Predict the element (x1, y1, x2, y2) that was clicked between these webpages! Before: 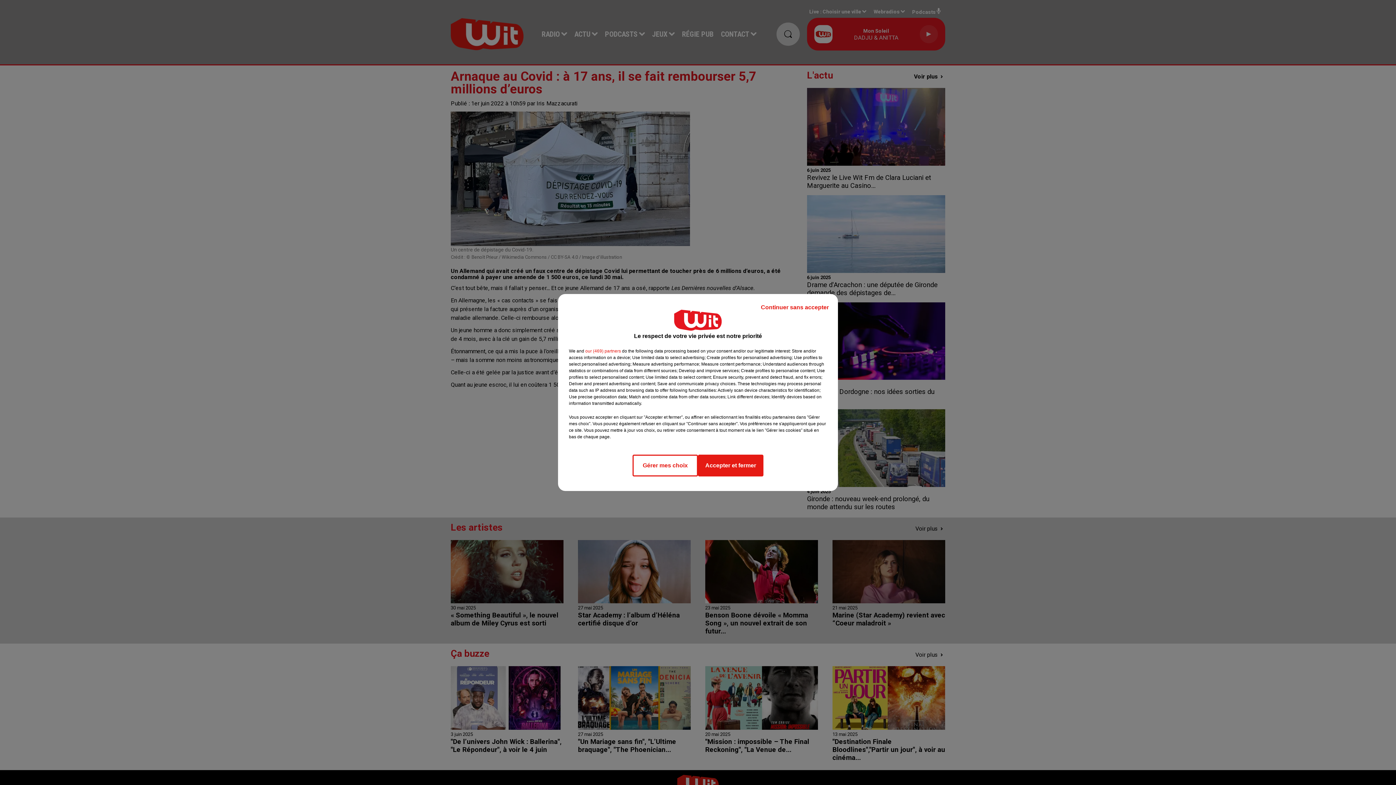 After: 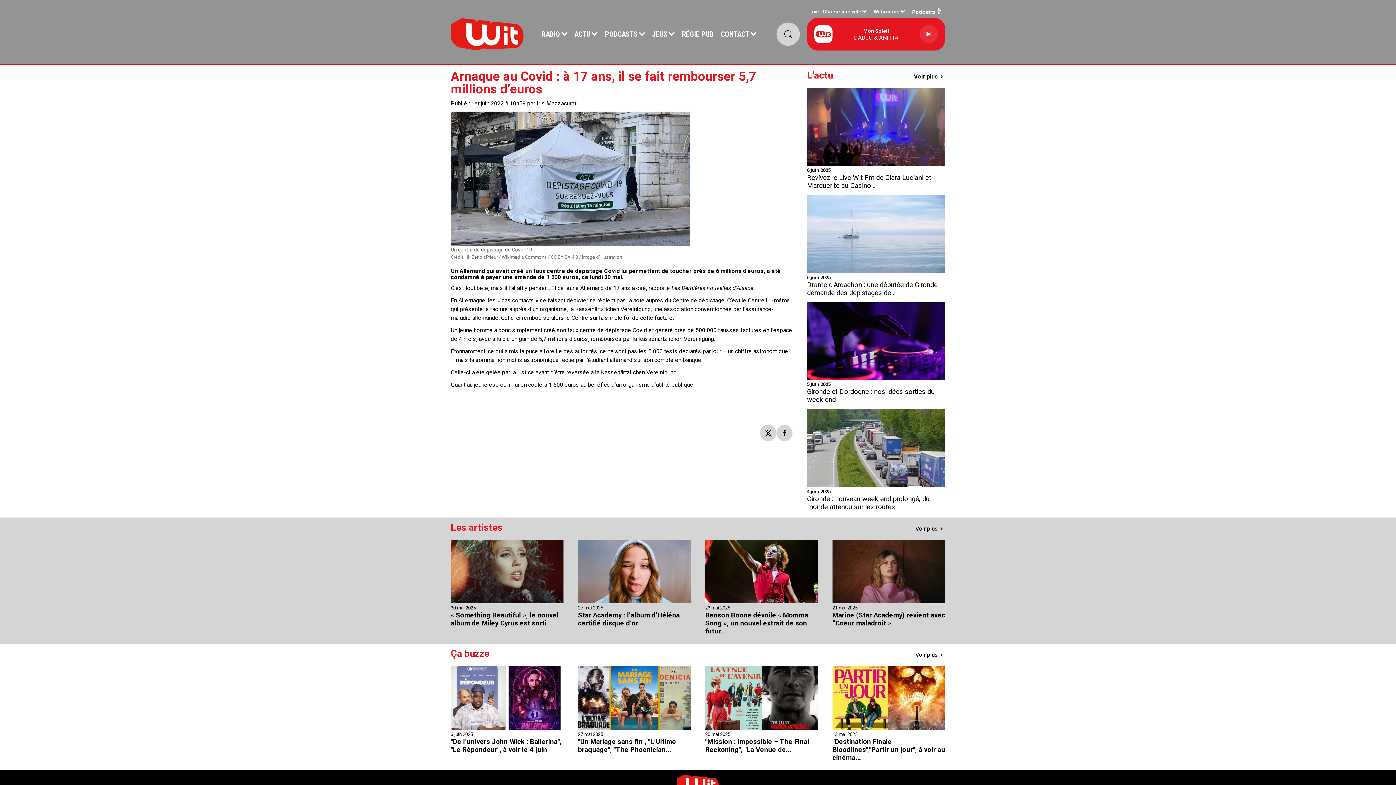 Action: label: Accepter et fermer bbox: (698, 454, 763, 476)